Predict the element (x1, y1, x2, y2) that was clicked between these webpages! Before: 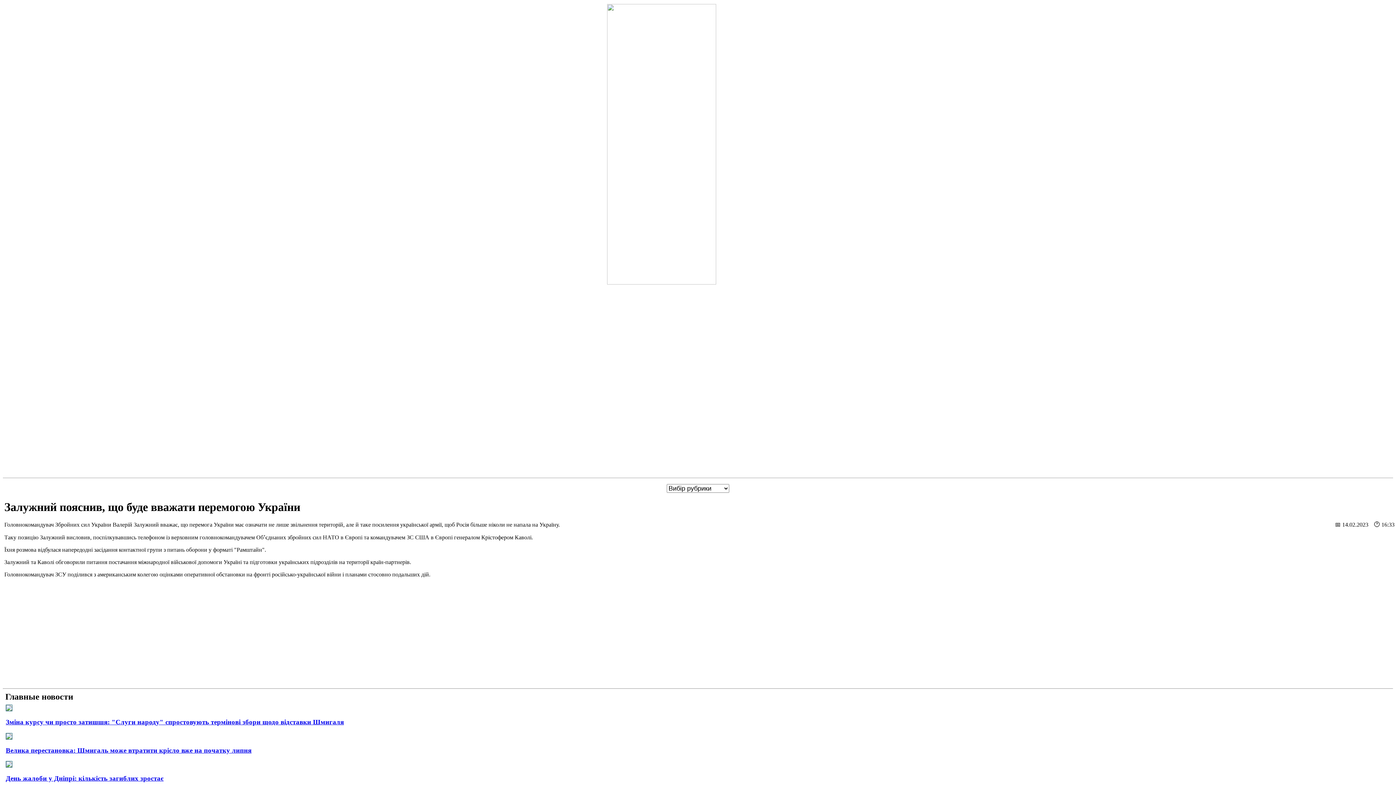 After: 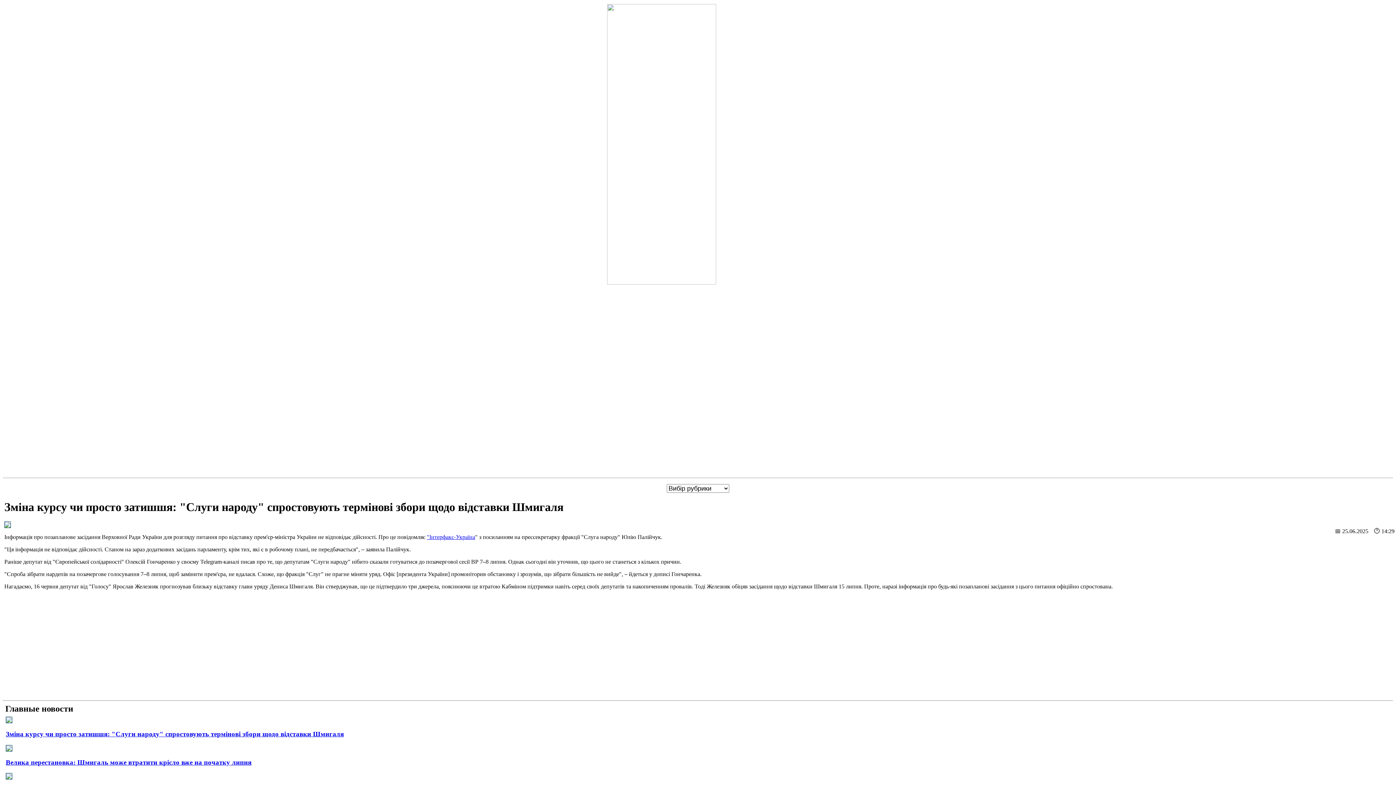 Action: label: Зміна курсу чи просто затишшя: "Слуги народу" спростовують термінові збори щодо відставки Шмигаля bbox: (5, 718, 344, 726)